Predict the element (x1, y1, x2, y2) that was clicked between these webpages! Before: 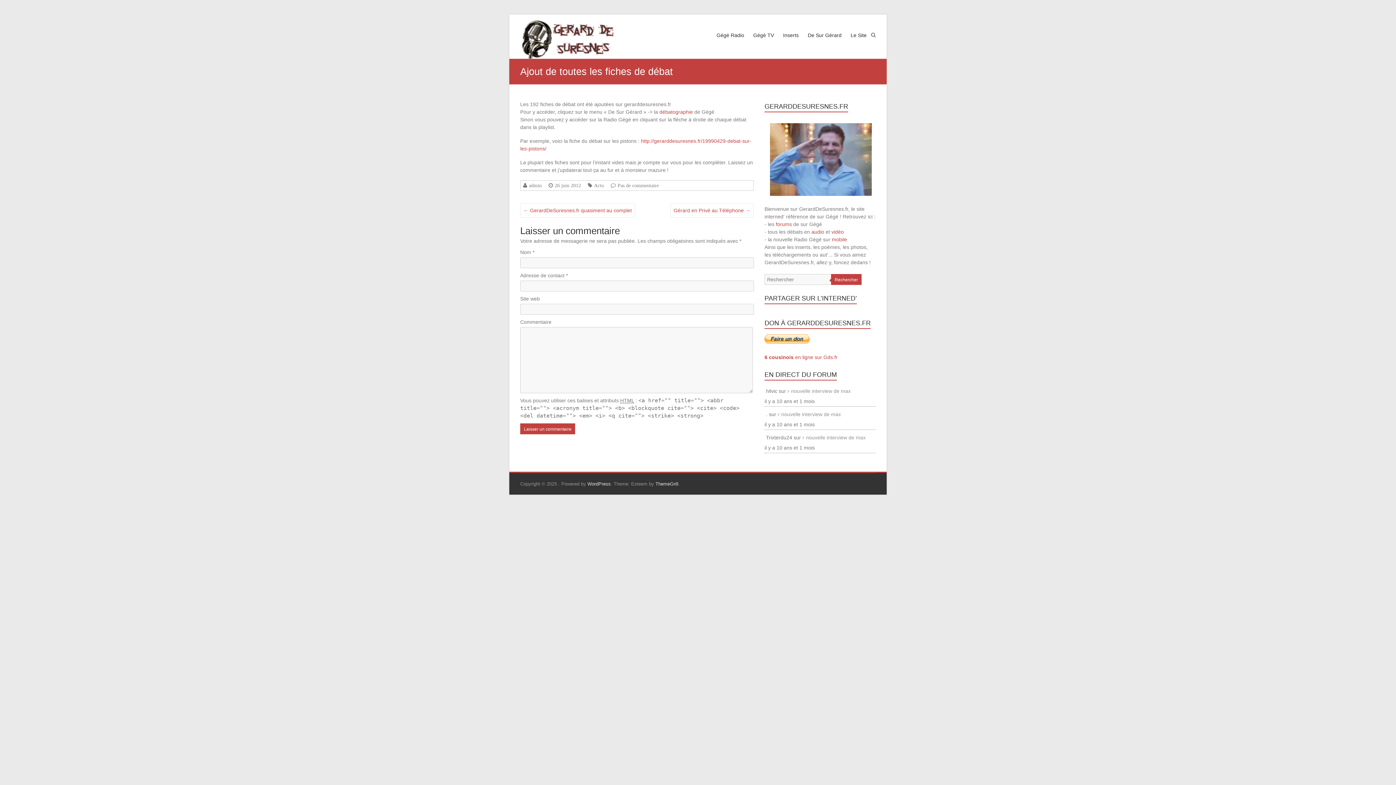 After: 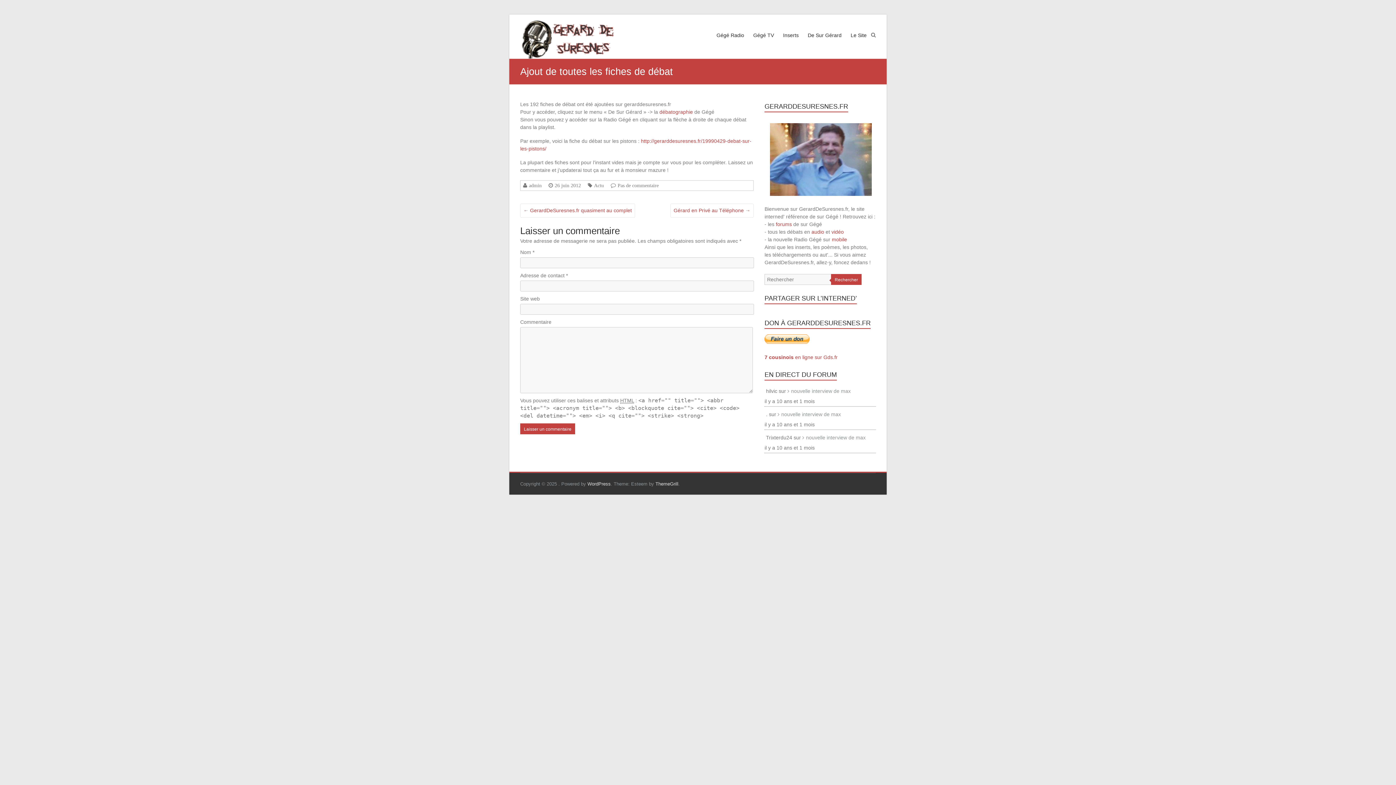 Action: label: 26 juin 2012 bbox: (553, 182, 581, 188)